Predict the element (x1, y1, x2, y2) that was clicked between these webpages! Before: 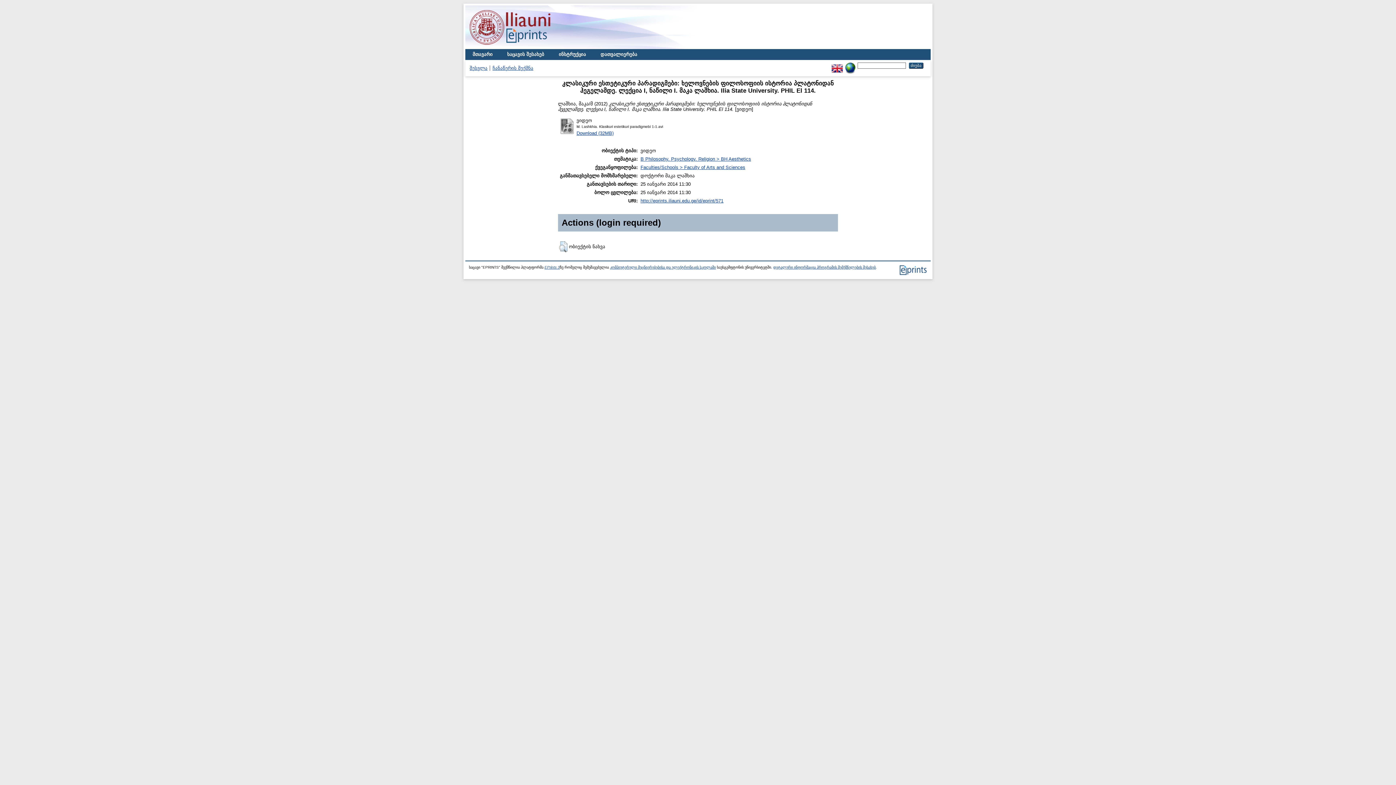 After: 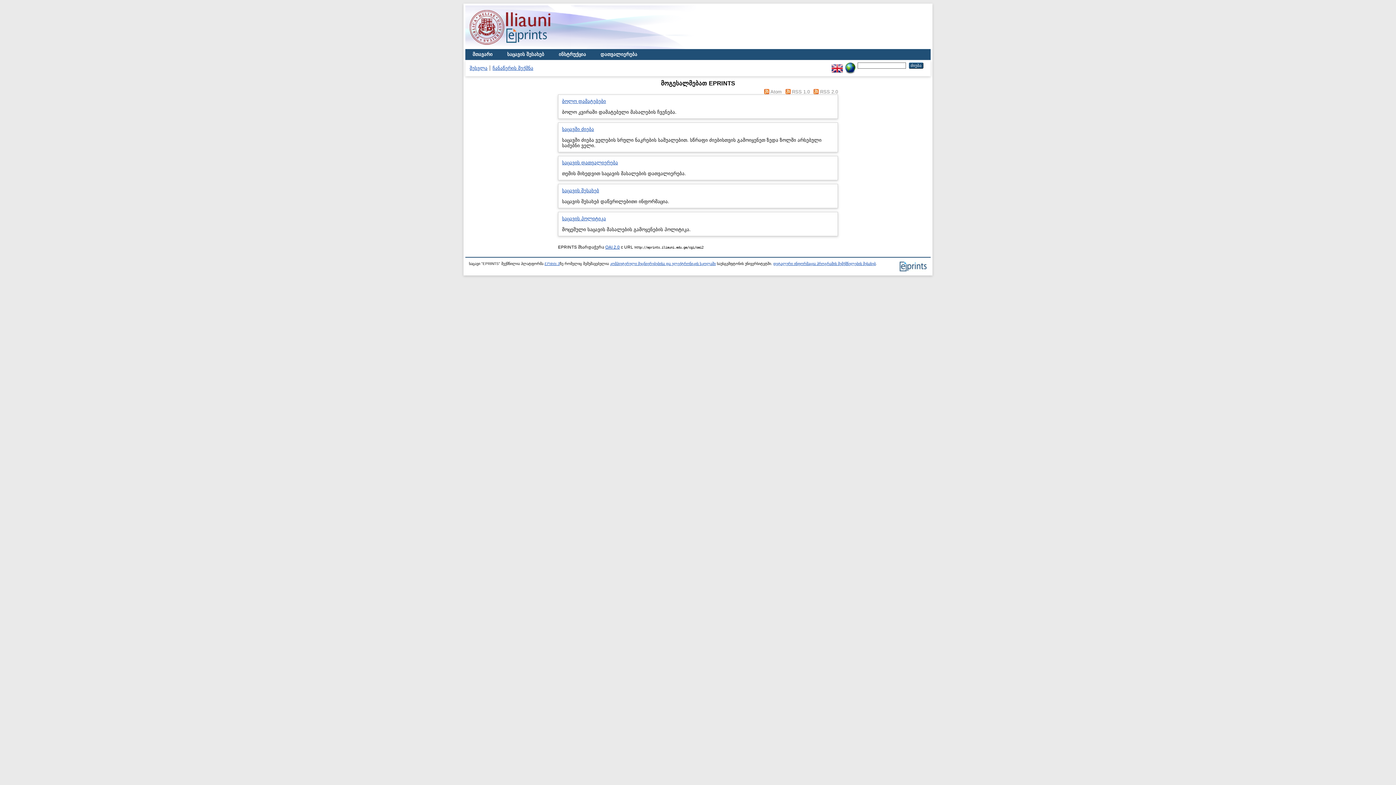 Action: bbox: (465, 49, 500, 60) label: მთავარი